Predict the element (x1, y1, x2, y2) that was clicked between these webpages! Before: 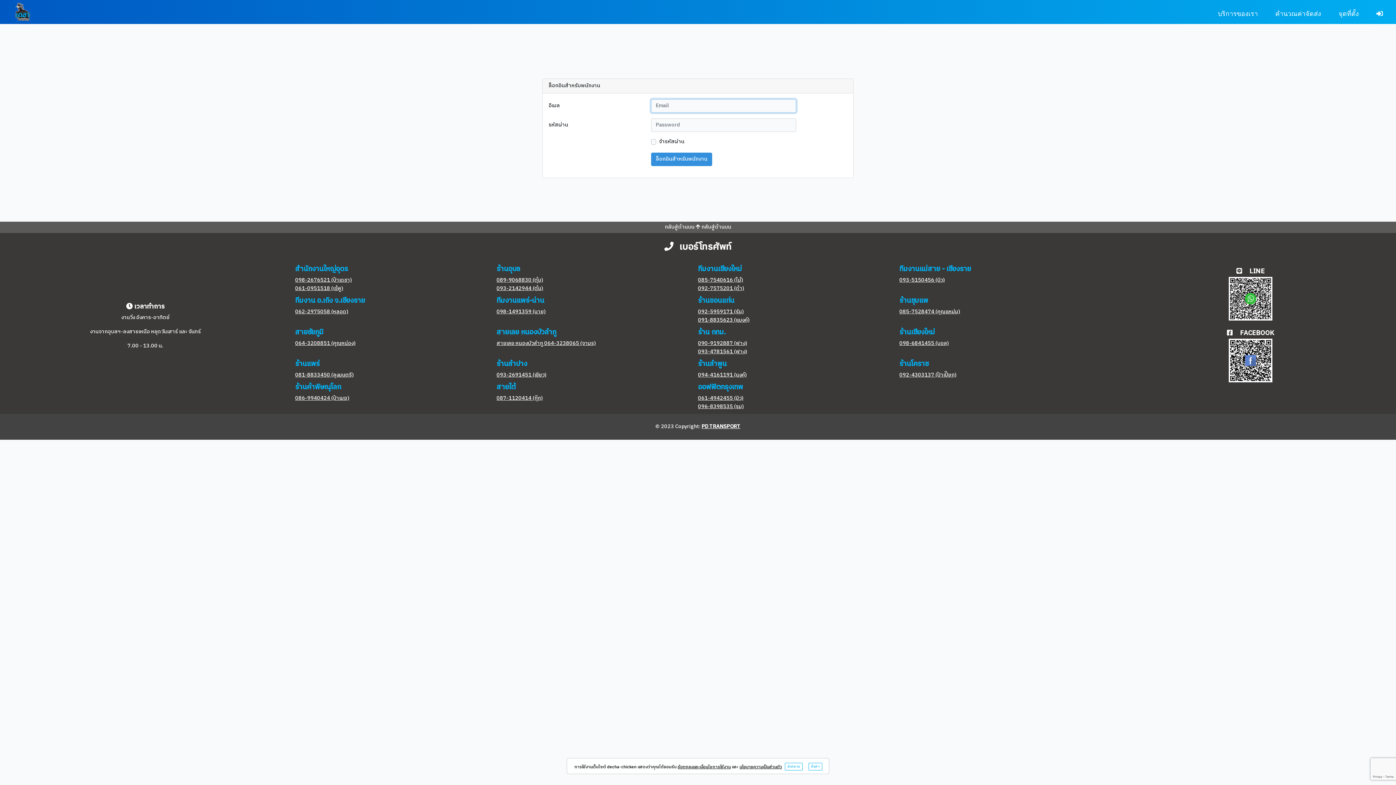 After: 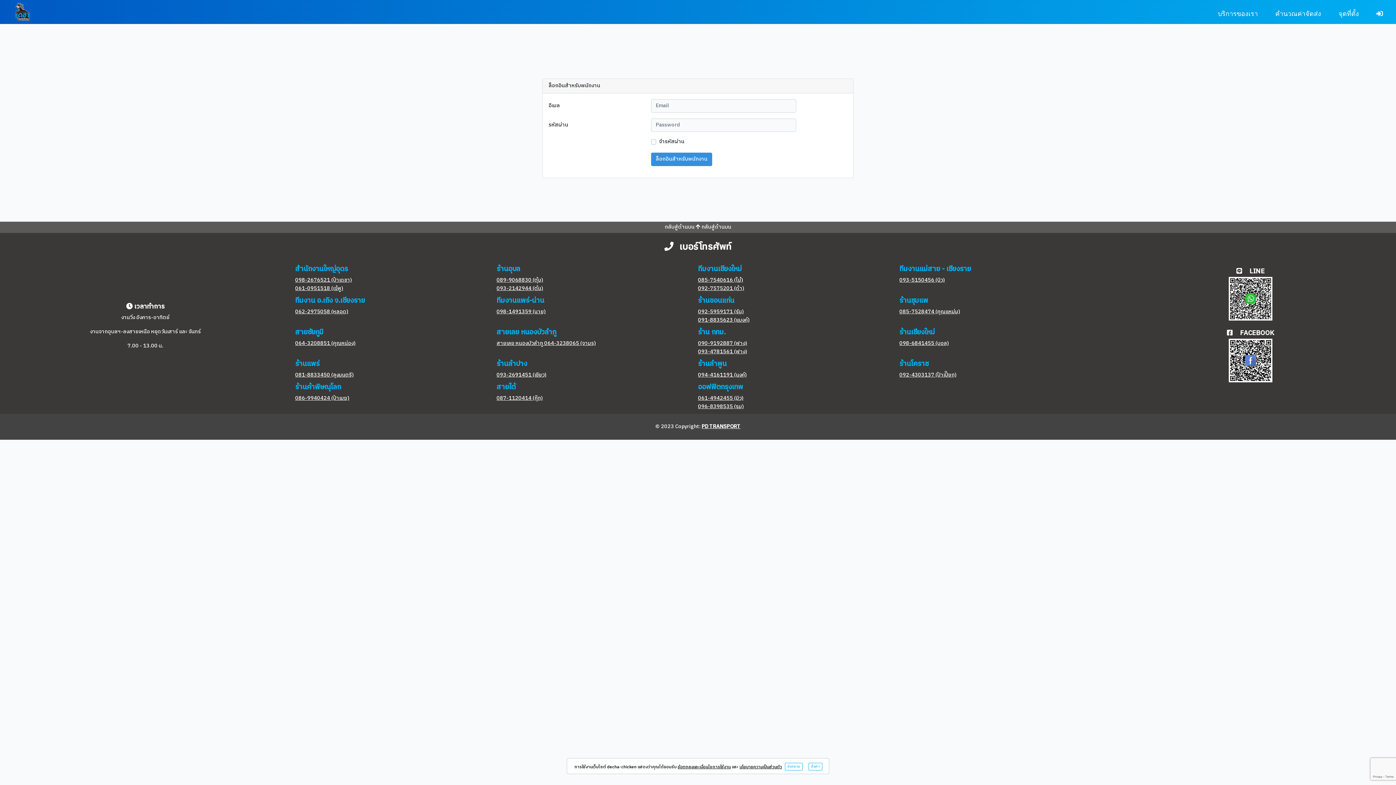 Action: bbox: (698, 347, 747, 356) label: 093-4781561 (ฟาง)